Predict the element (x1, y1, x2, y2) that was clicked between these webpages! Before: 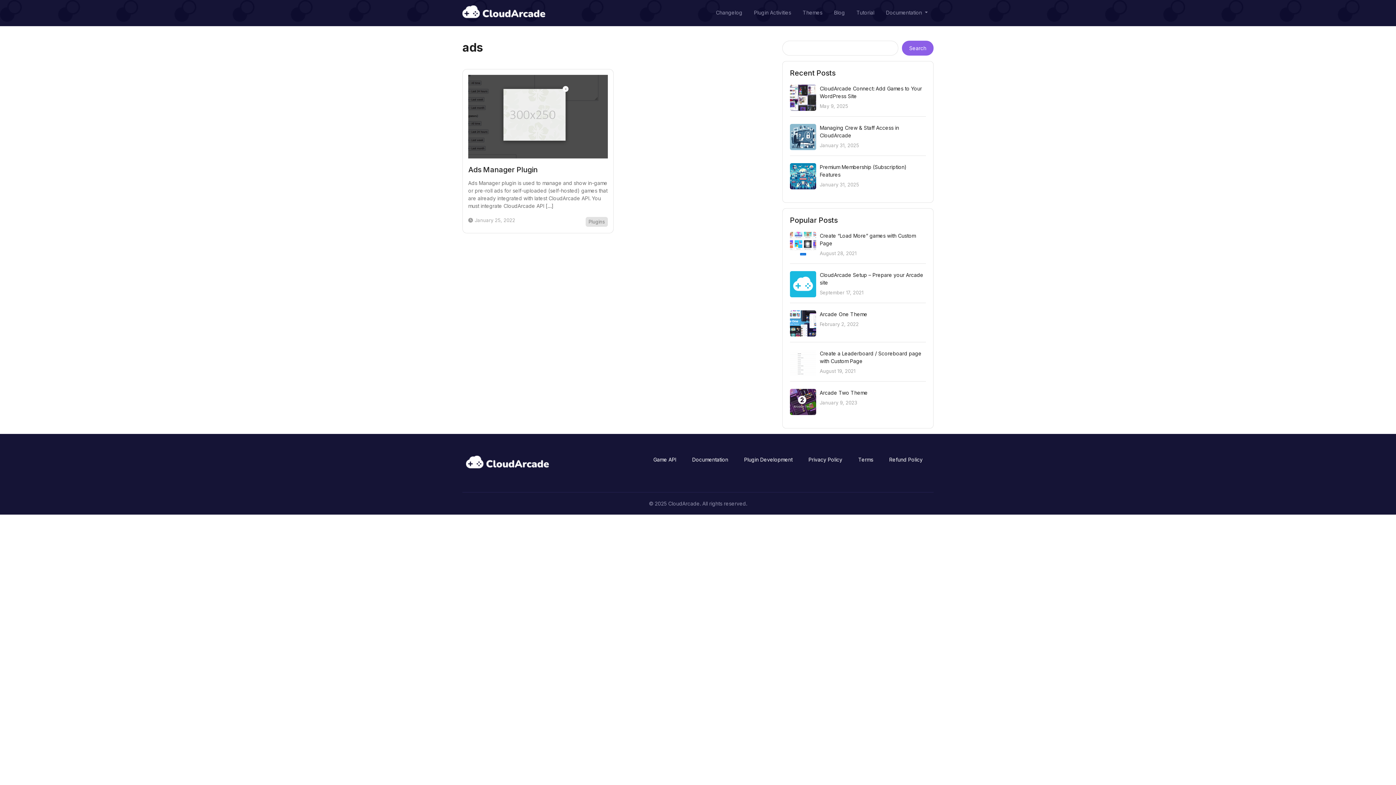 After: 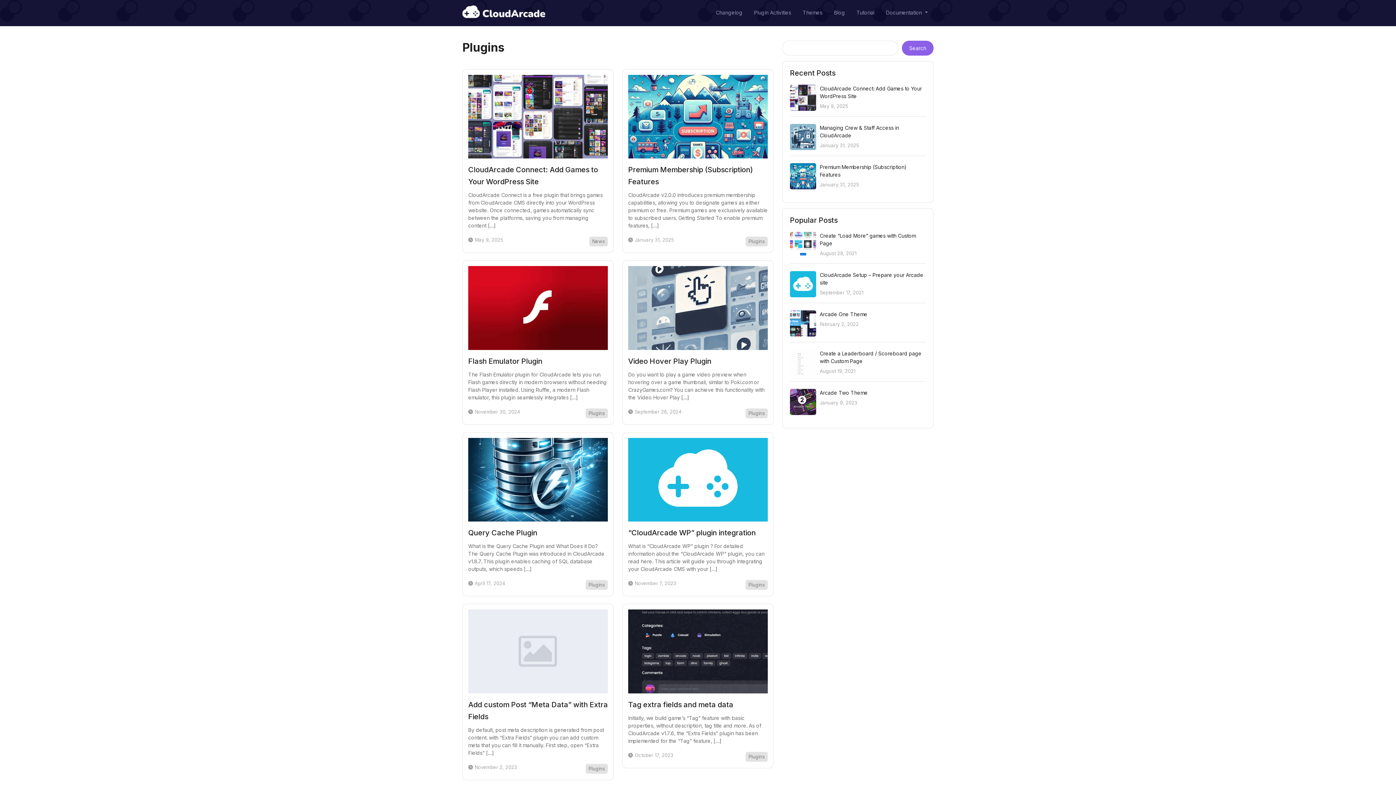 Action: bbox: (588, 219, 605, 224) label: Plugins